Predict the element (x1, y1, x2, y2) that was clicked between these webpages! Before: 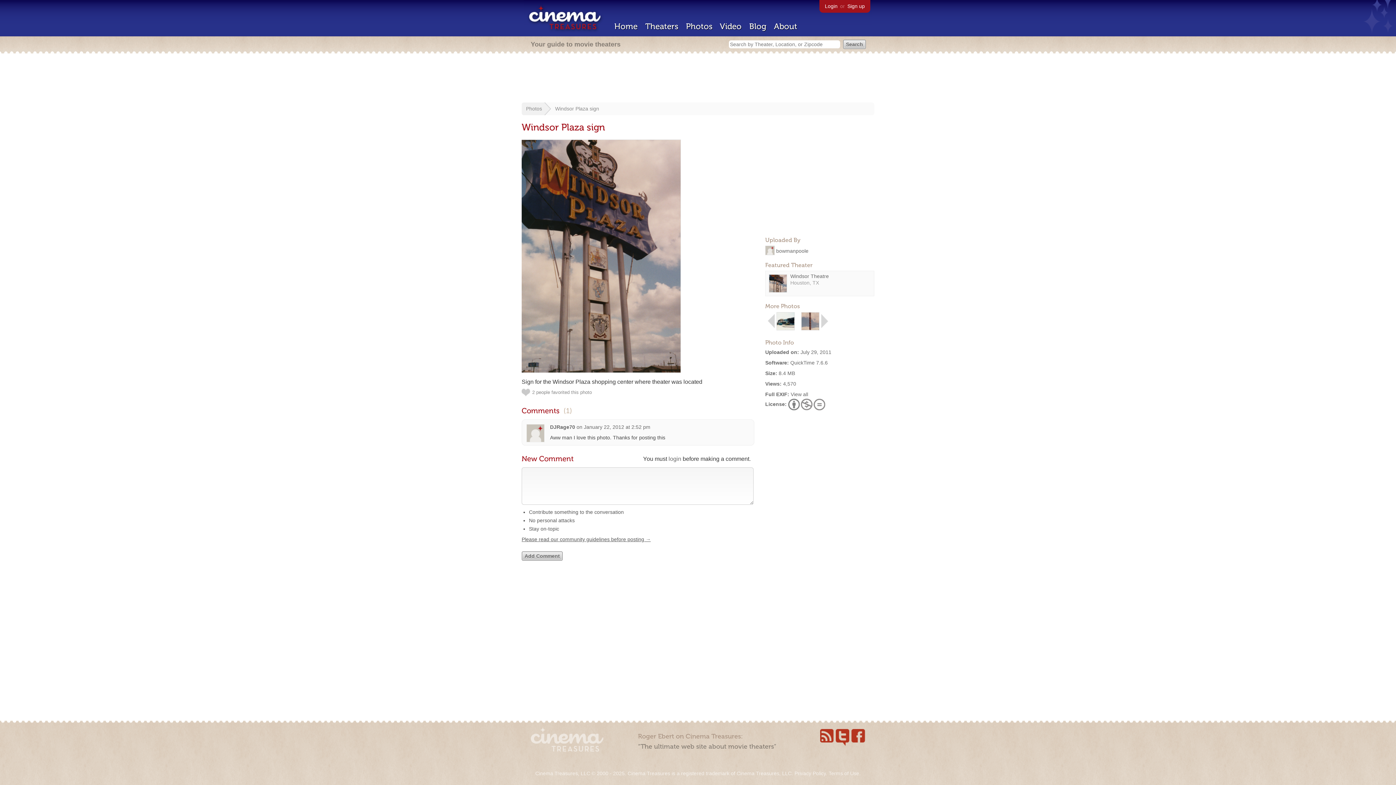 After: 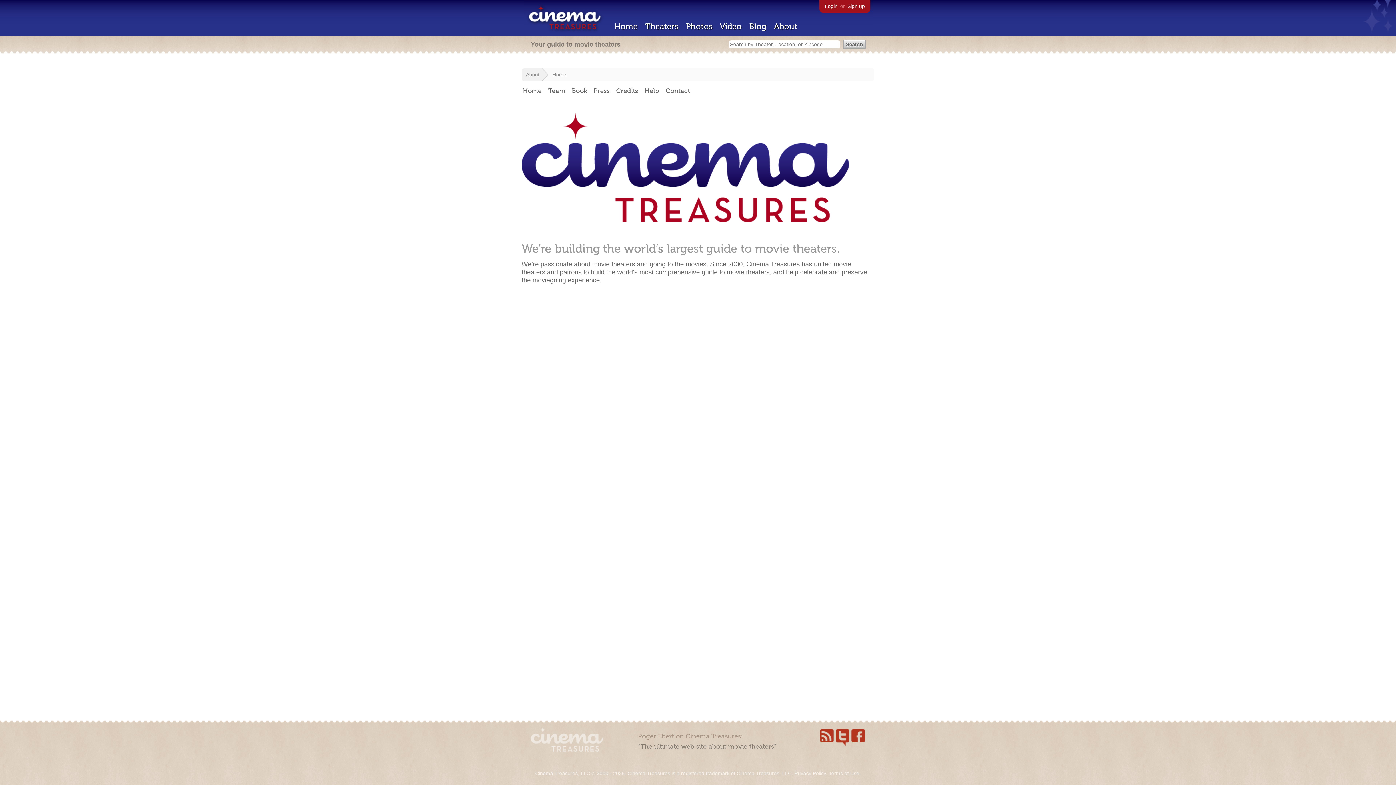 Action: bbox: (774, 21, 797, 31) label: About